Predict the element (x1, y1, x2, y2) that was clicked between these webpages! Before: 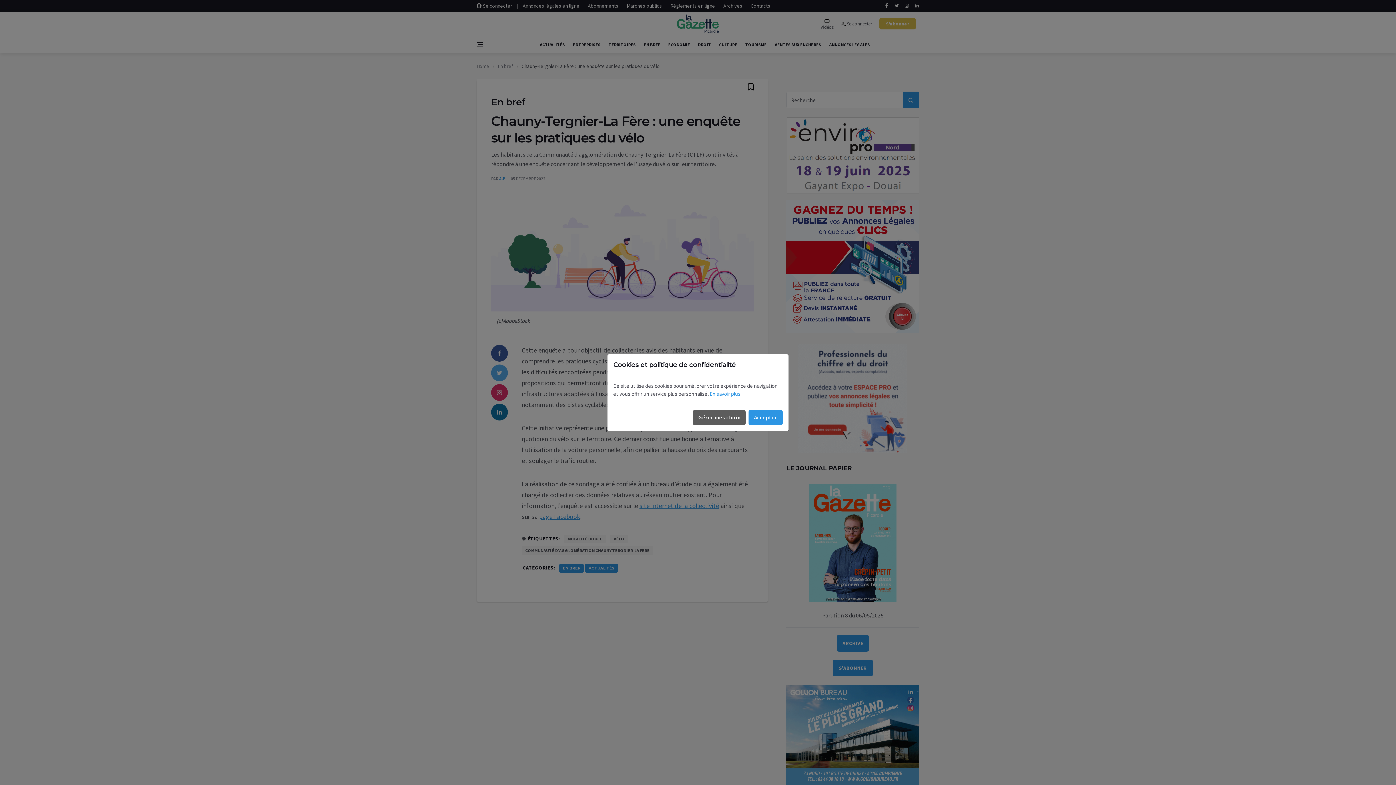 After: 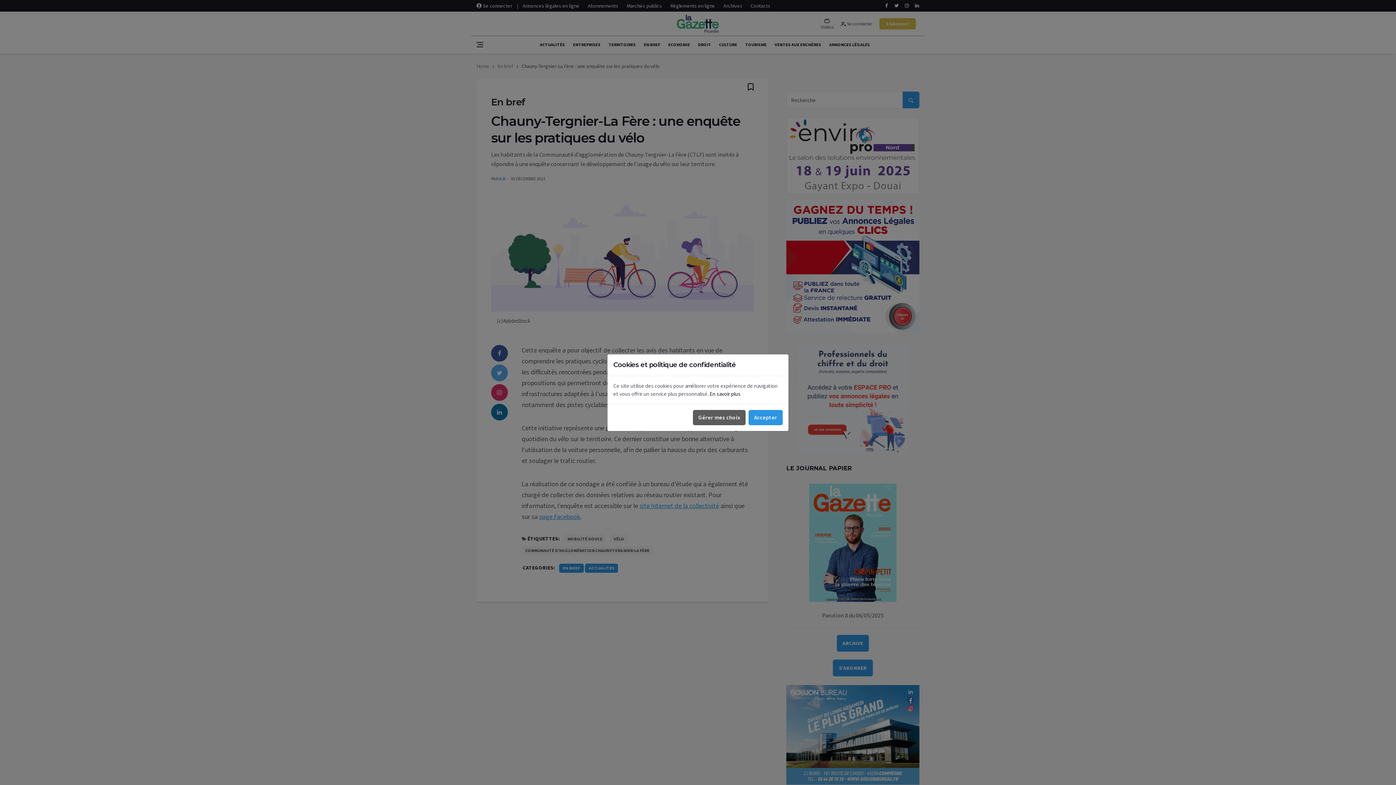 Action: bbox: (709, 390, 740, 397) label: En savoir plus